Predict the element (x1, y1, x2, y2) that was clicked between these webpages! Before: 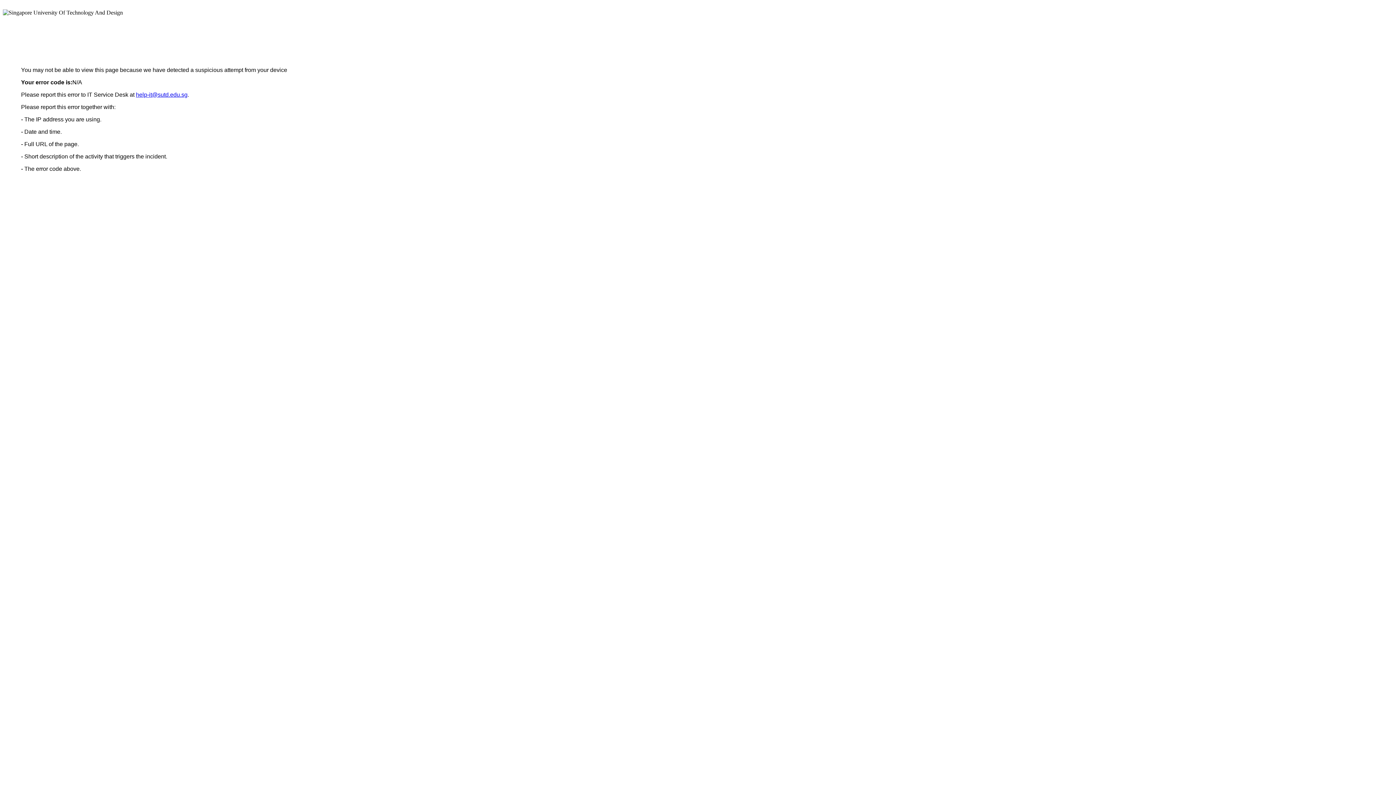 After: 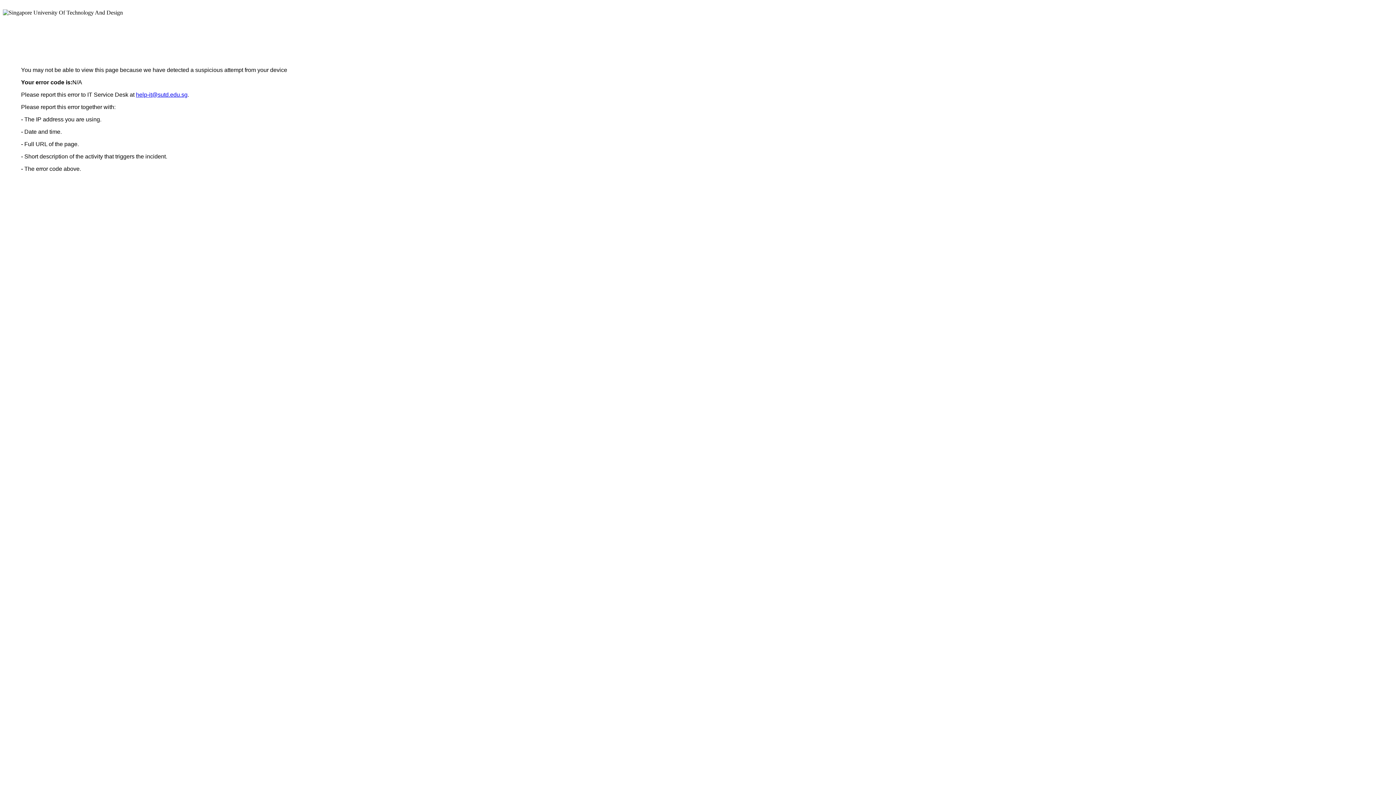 Action: label: help-it@sutd.edu.sg bbox: (136, 91, 187, 97)